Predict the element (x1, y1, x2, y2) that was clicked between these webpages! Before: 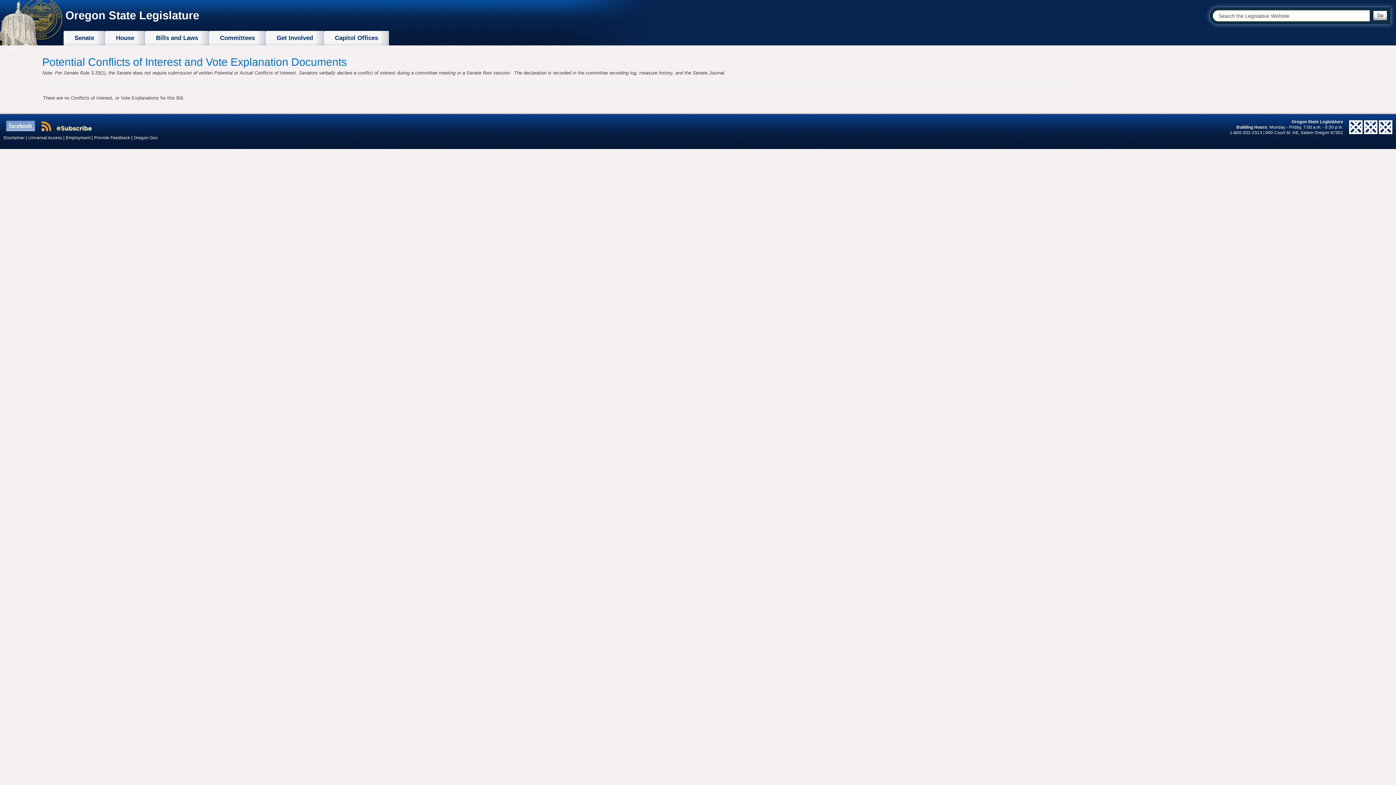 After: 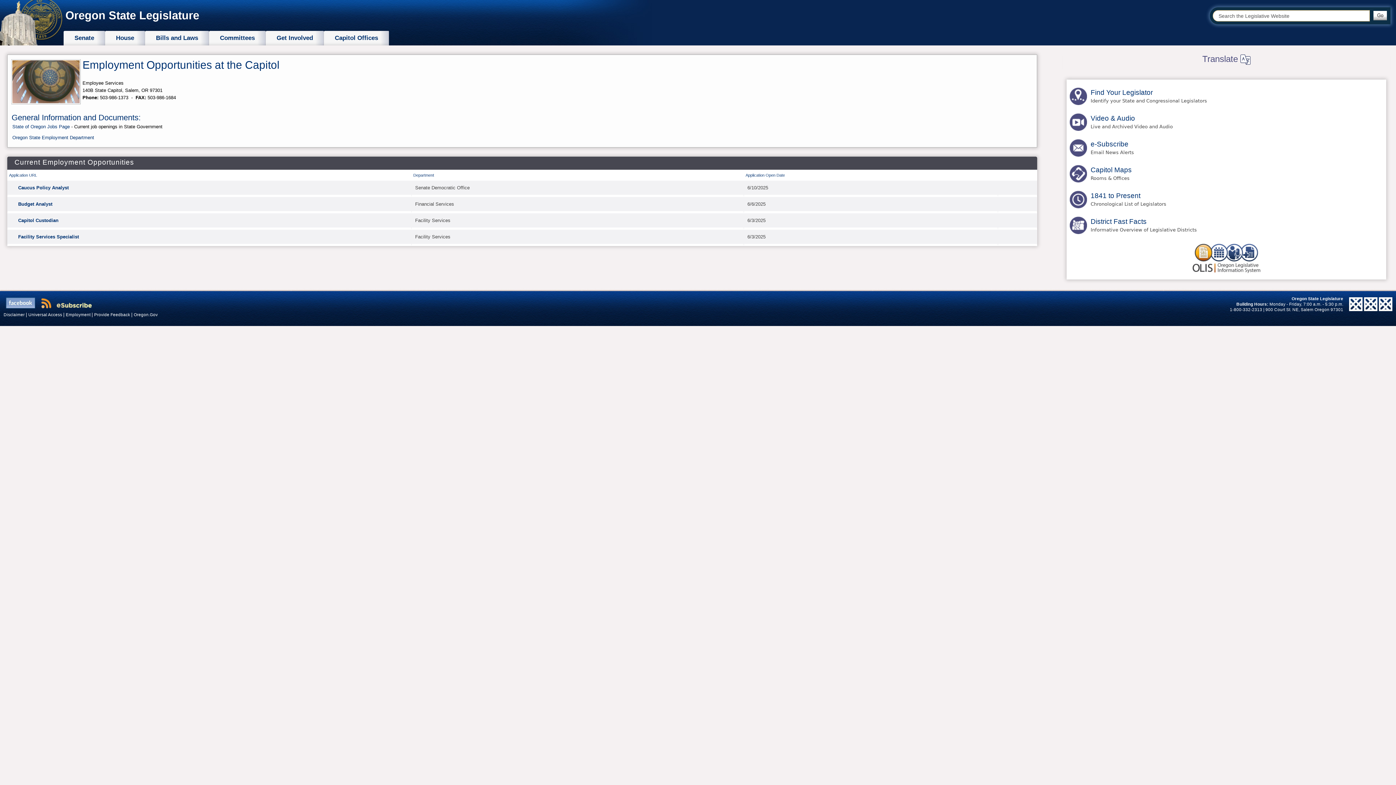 Action: label: Employment  bbox: (65, 135, 91, 140)